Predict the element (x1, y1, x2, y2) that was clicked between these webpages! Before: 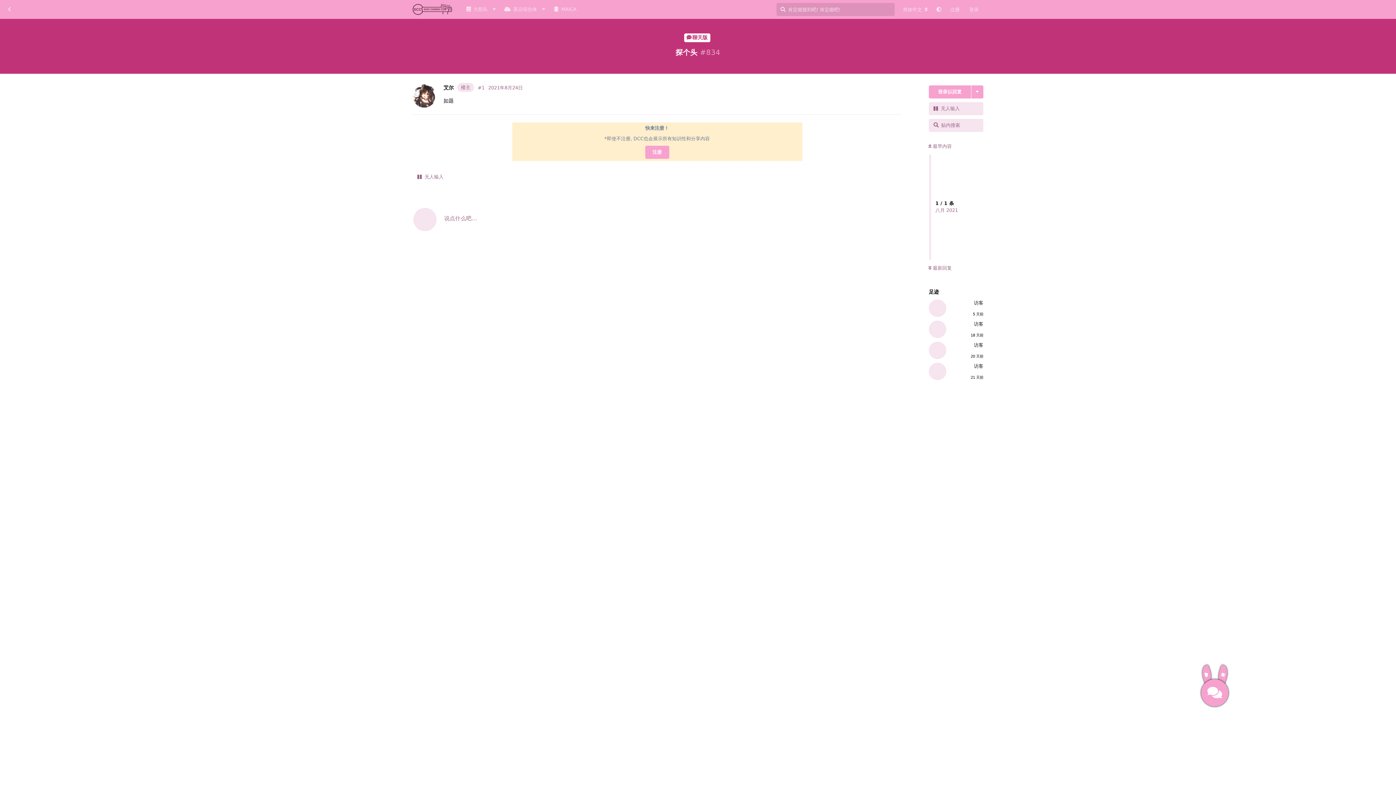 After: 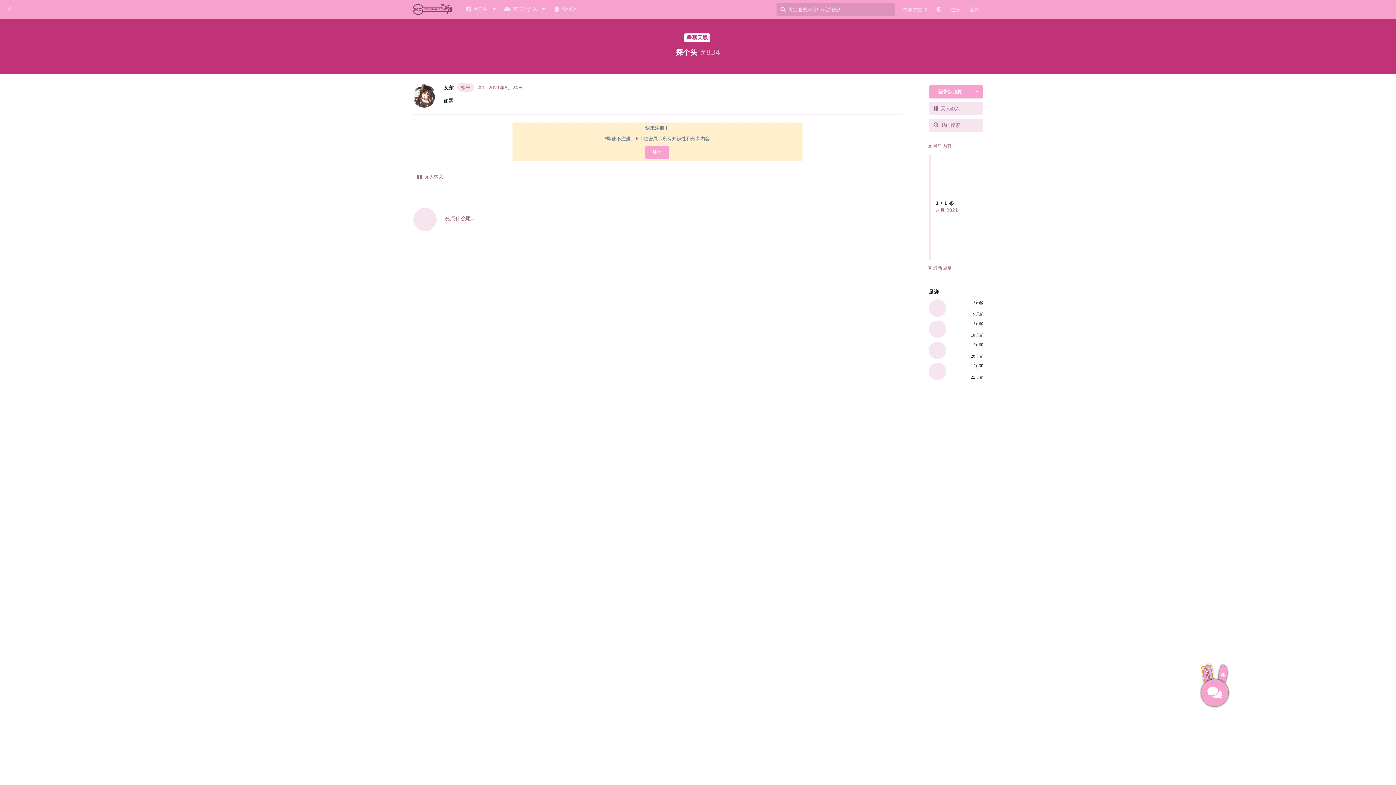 Action: bbox: (1199, 664, 1214, 685)